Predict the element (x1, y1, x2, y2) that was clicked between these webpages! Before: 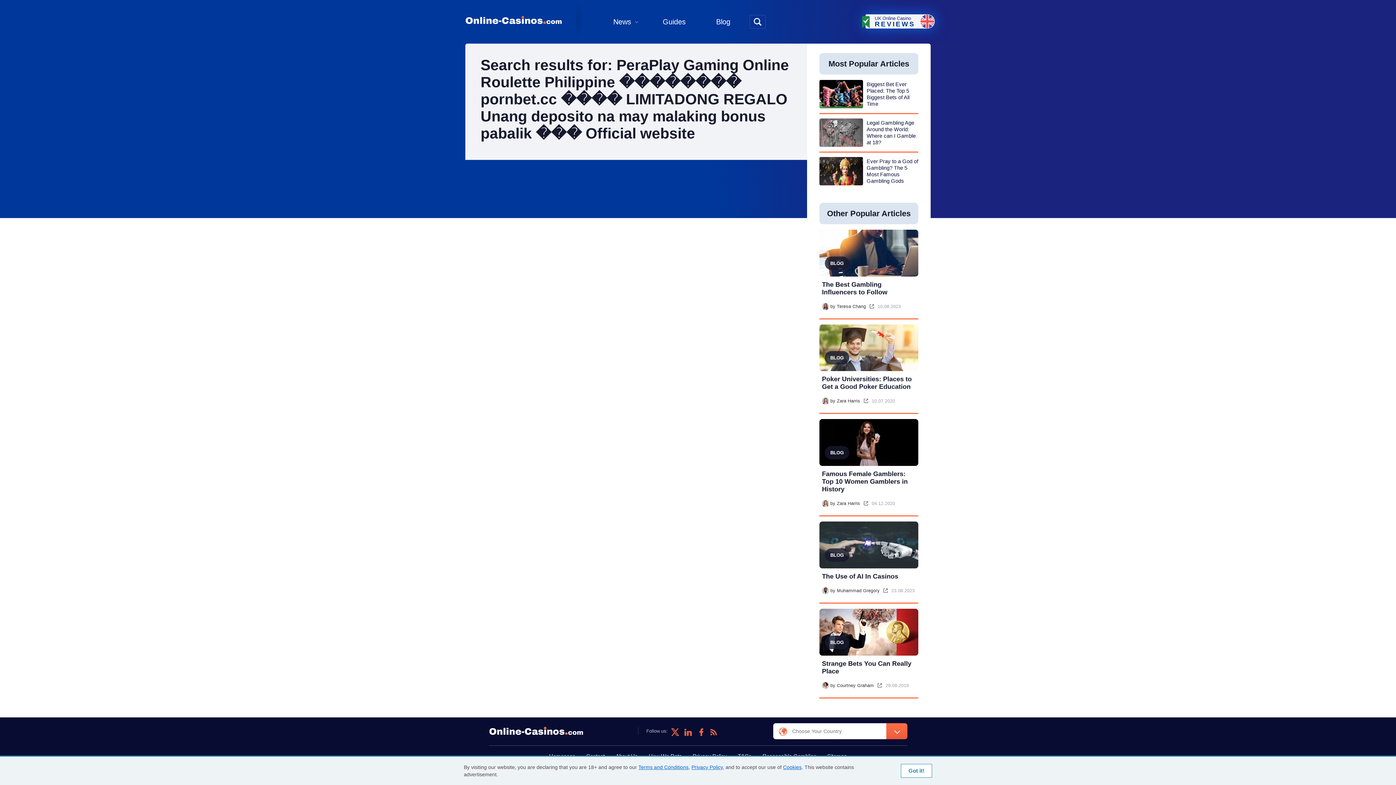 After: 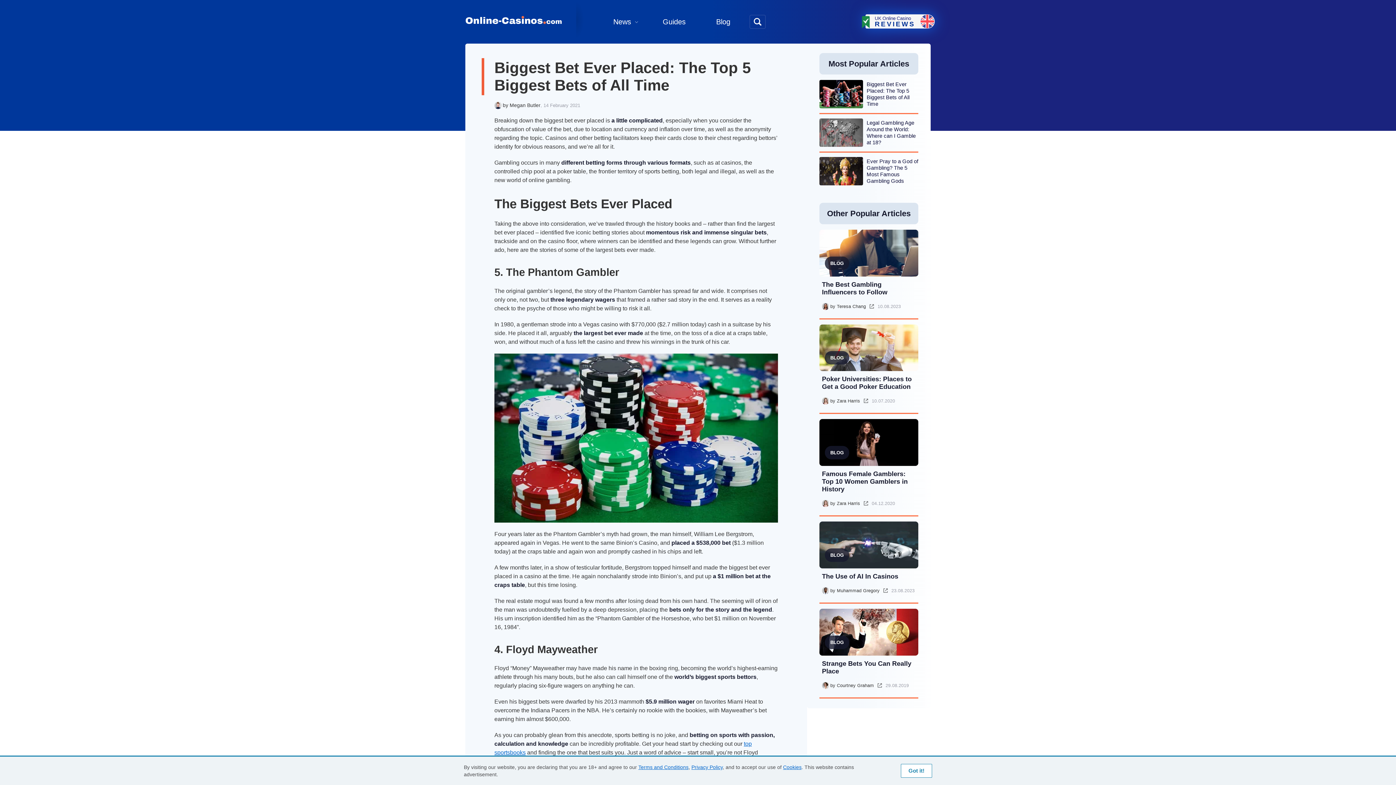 Action: label: Biggest Bet Ever Placed: The Top 5 Biggest Bets of All Time bbox: (819, 80, 918, 108)